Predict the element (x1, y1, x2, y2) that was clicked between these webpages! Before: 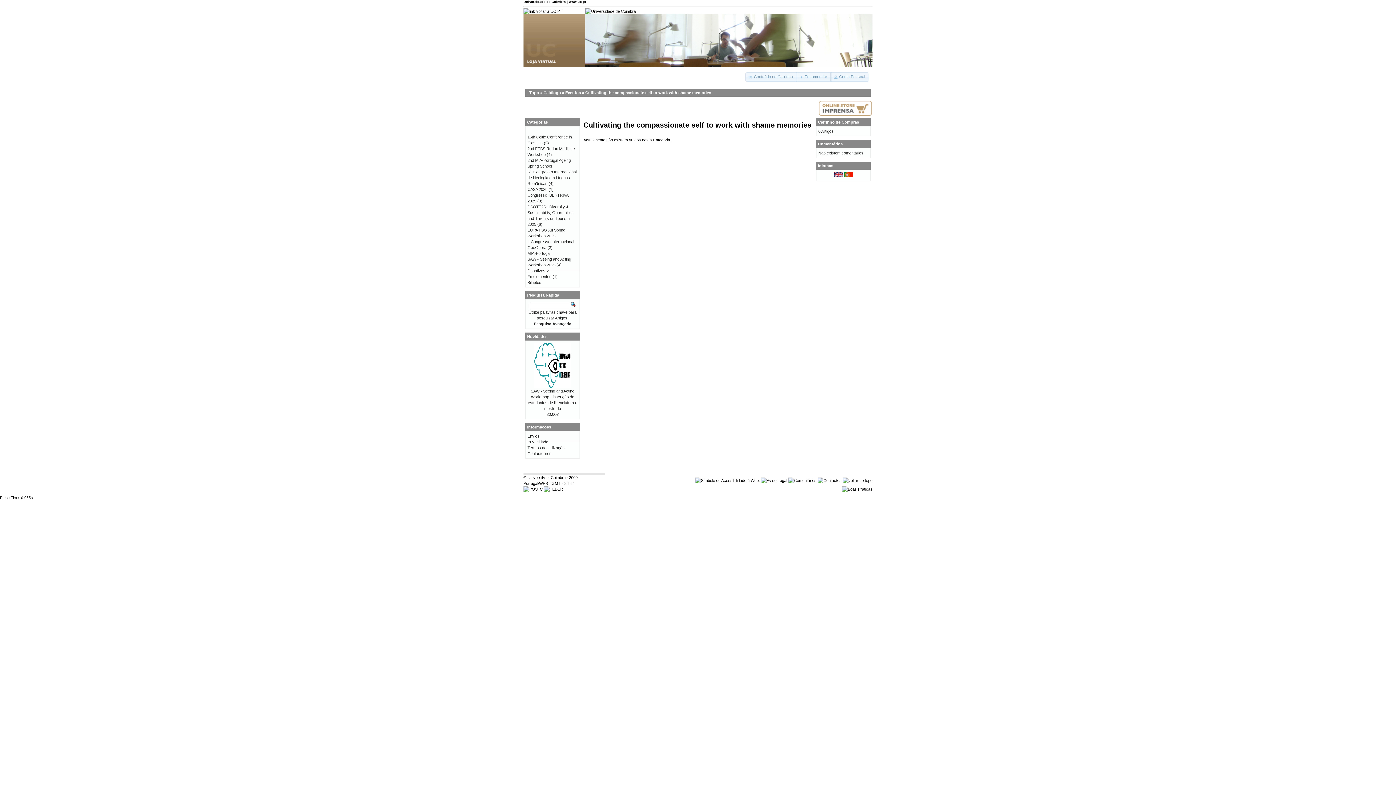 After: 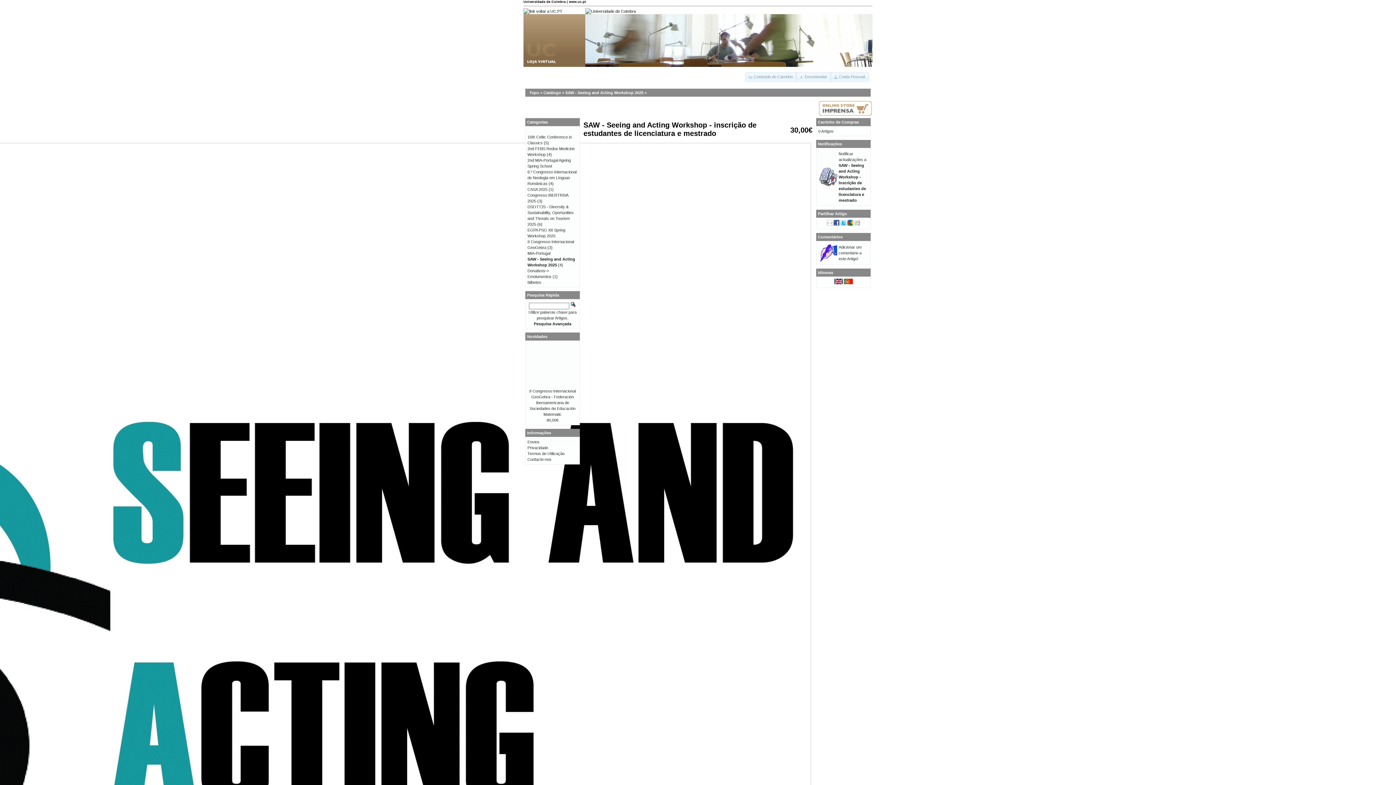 Action: bbox: (534, 384, 570, 389)